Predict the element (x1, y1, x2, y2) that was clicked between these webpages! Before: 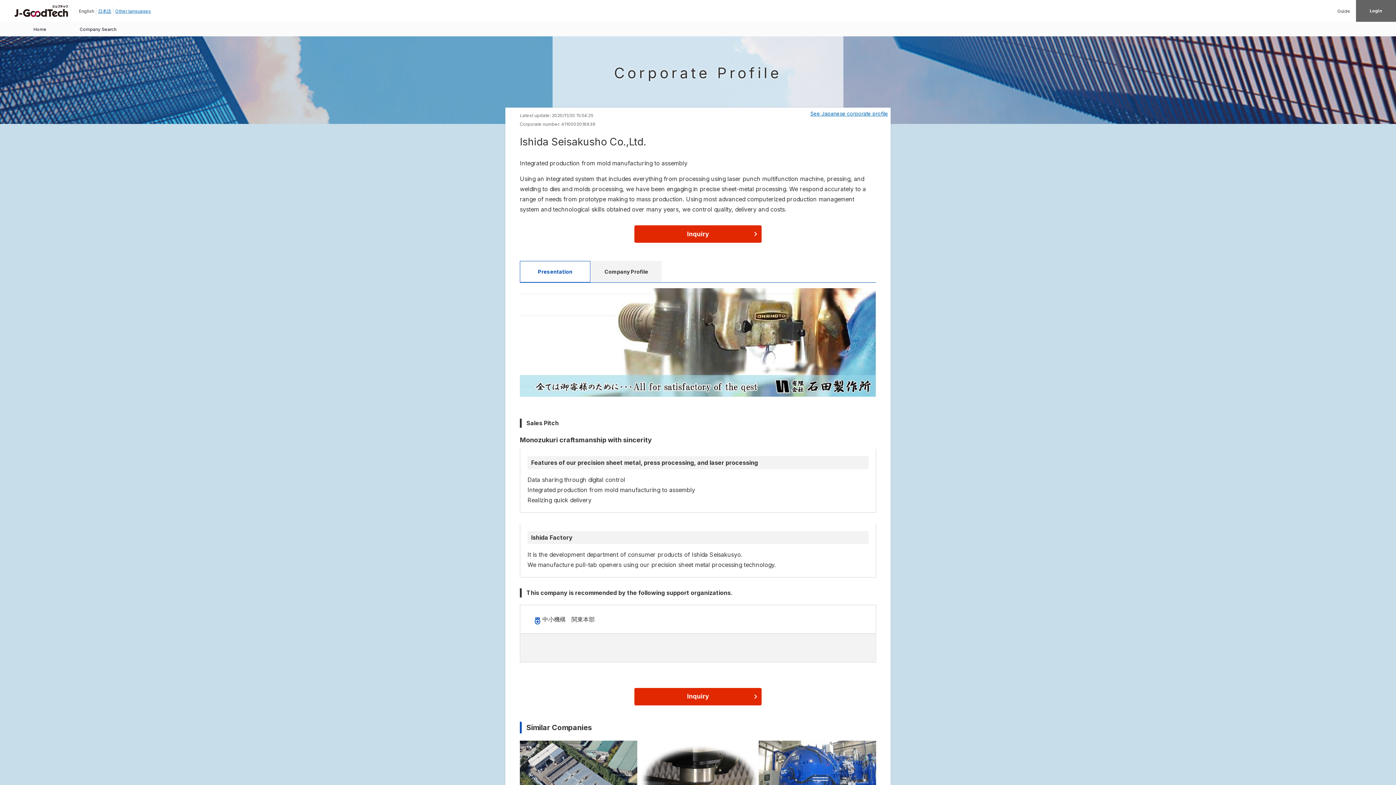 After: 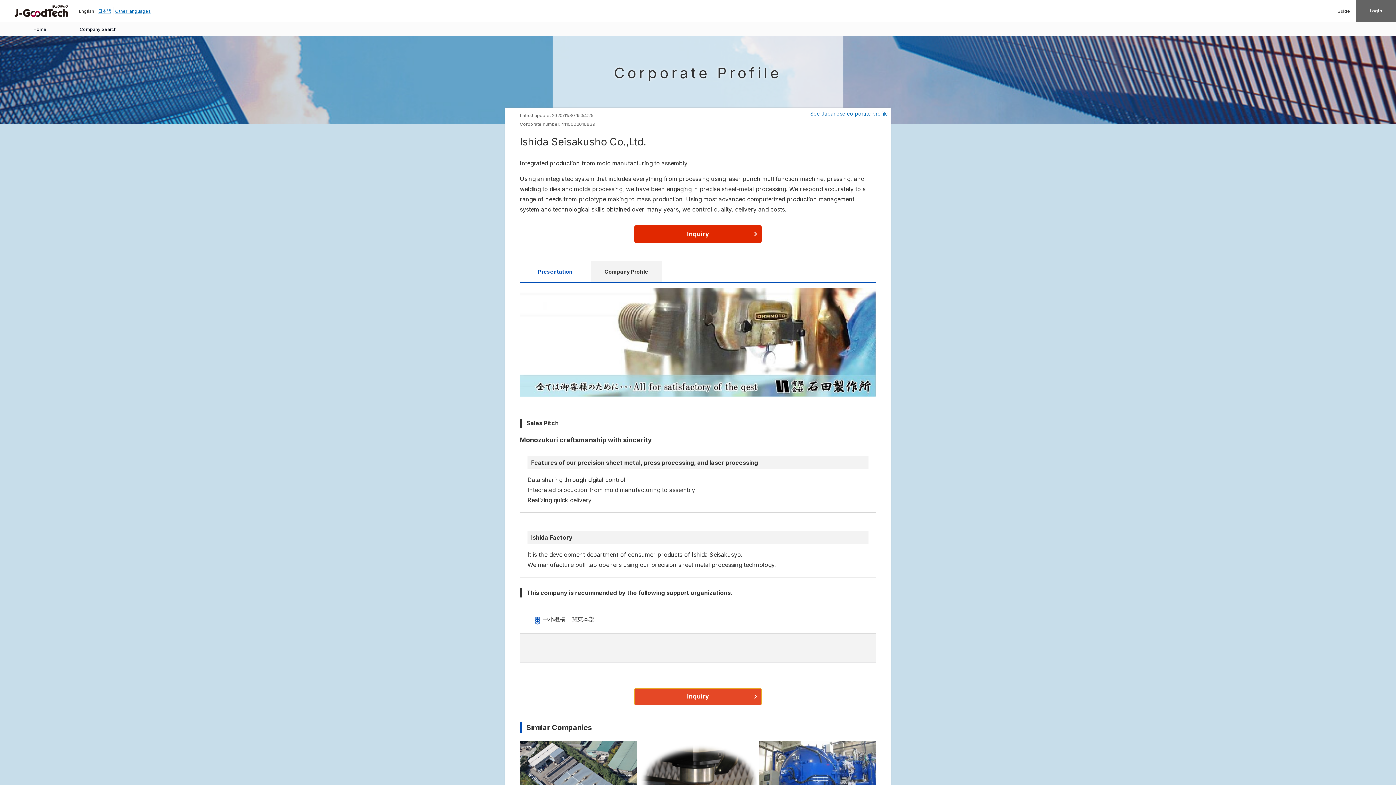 Action: bbox: (634, 688, 761, 705) label: Inquiry